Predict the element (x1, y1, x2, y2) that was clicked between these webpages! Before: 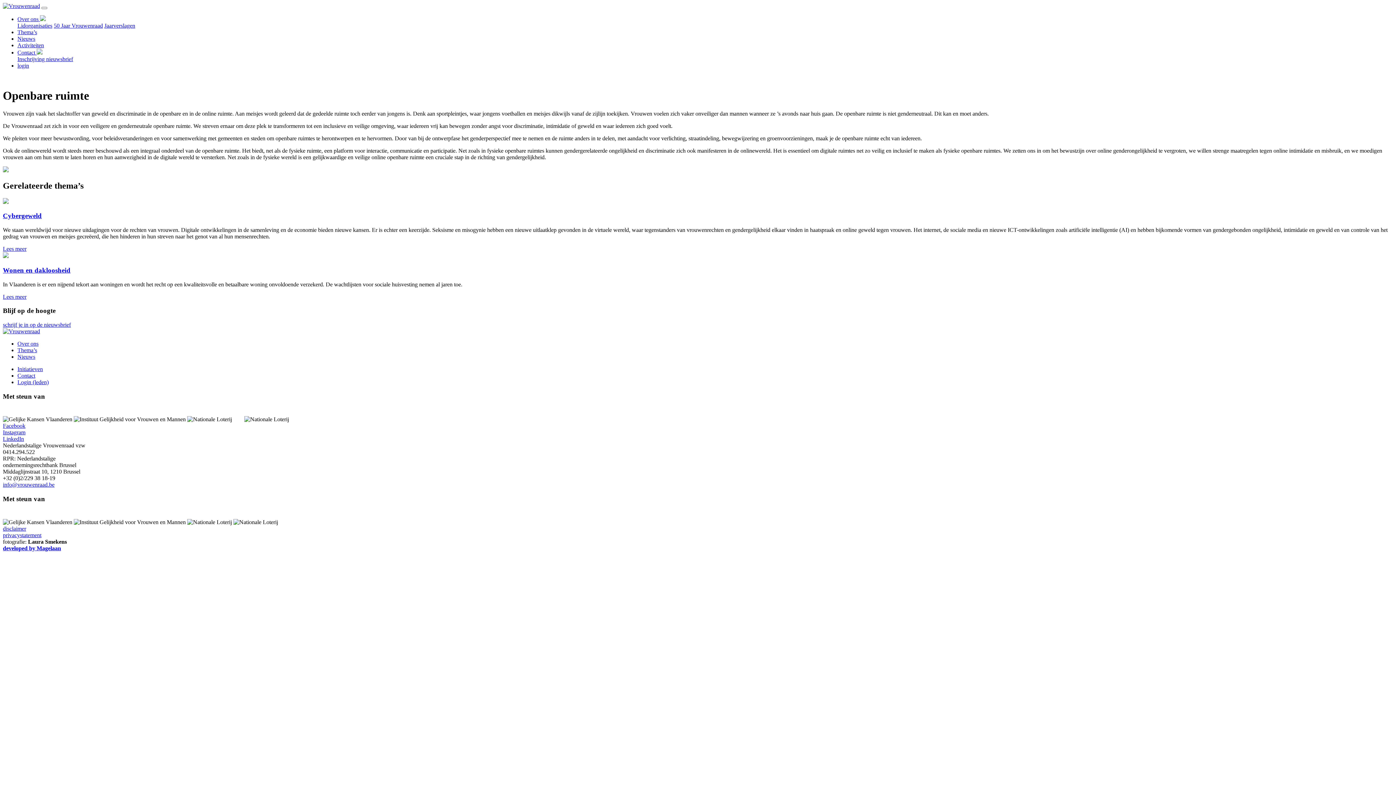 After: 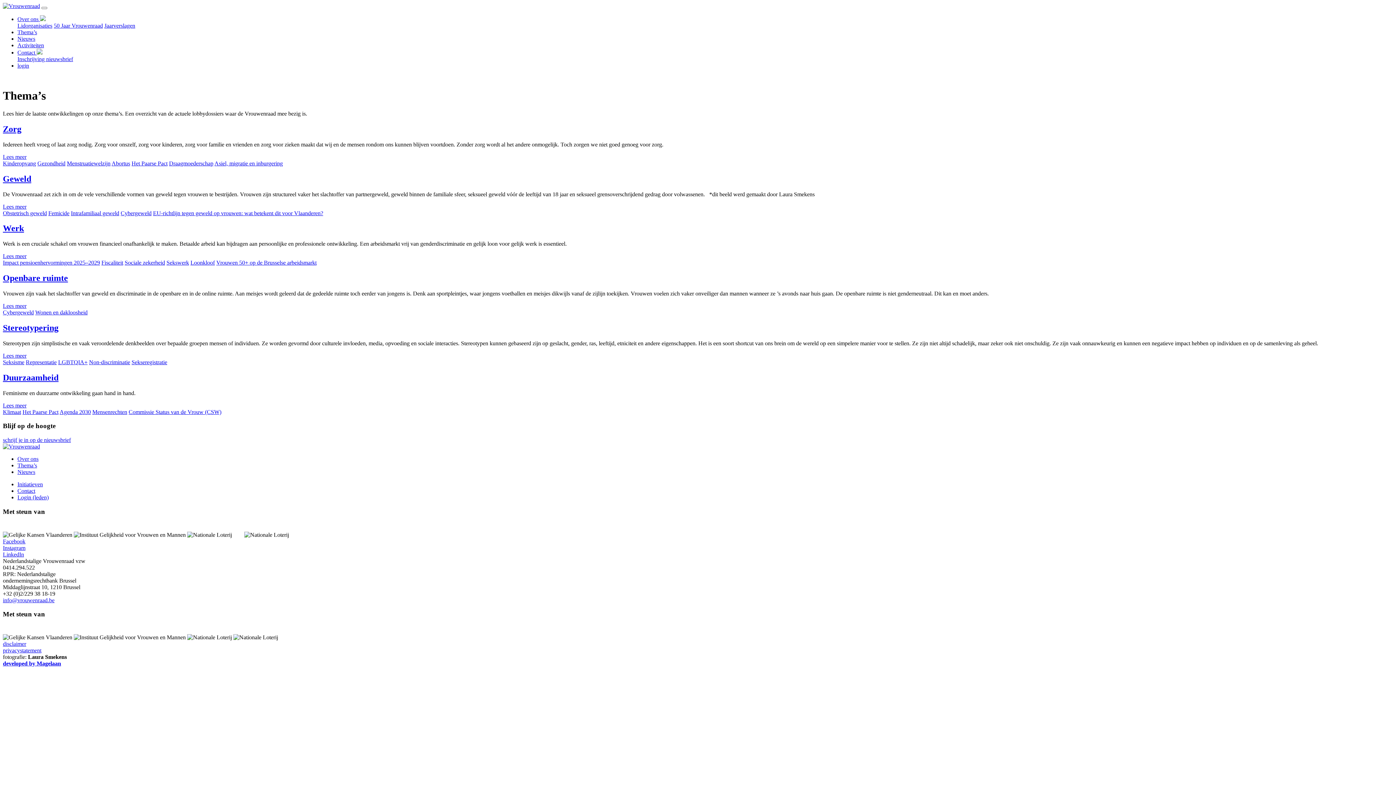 Action: bbox: (17, 29, 37, 35) label: Thema’s